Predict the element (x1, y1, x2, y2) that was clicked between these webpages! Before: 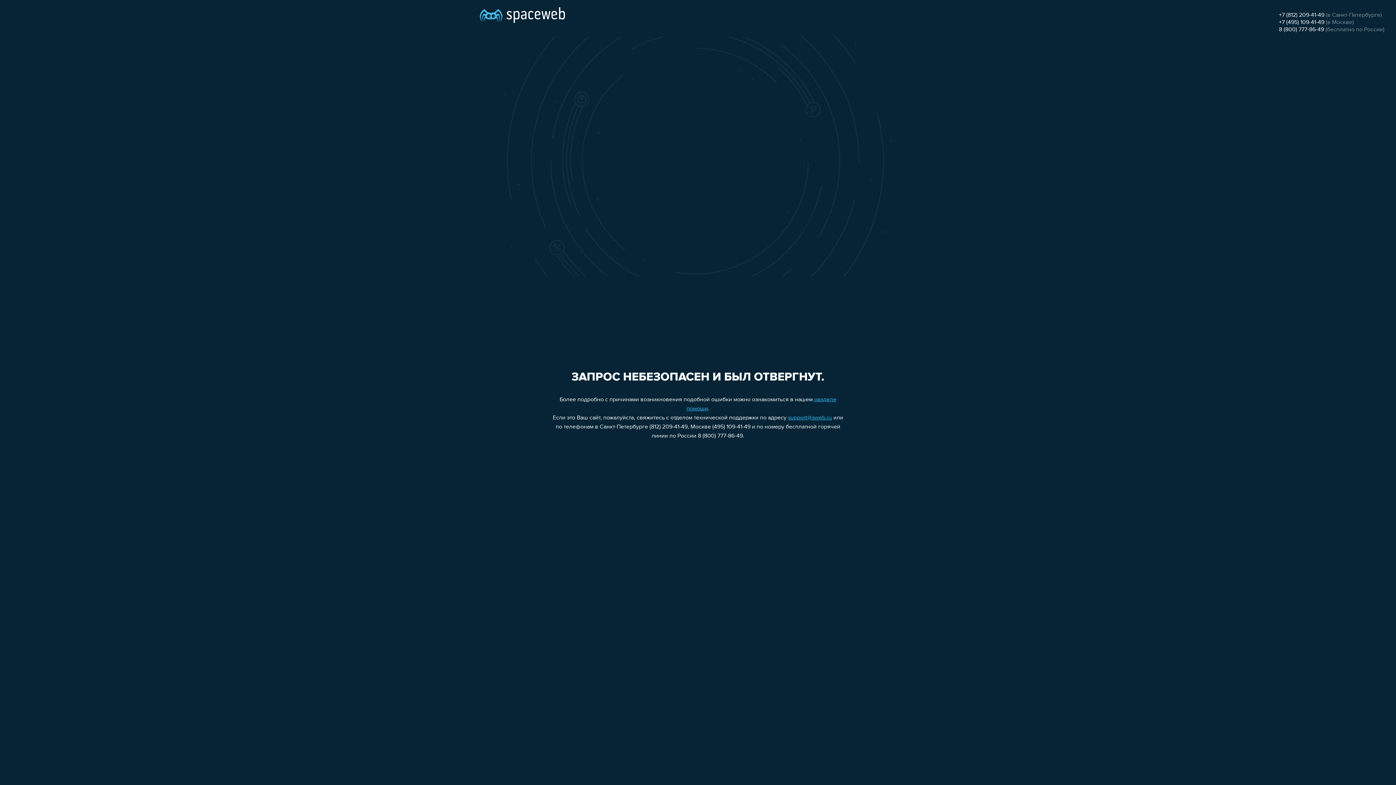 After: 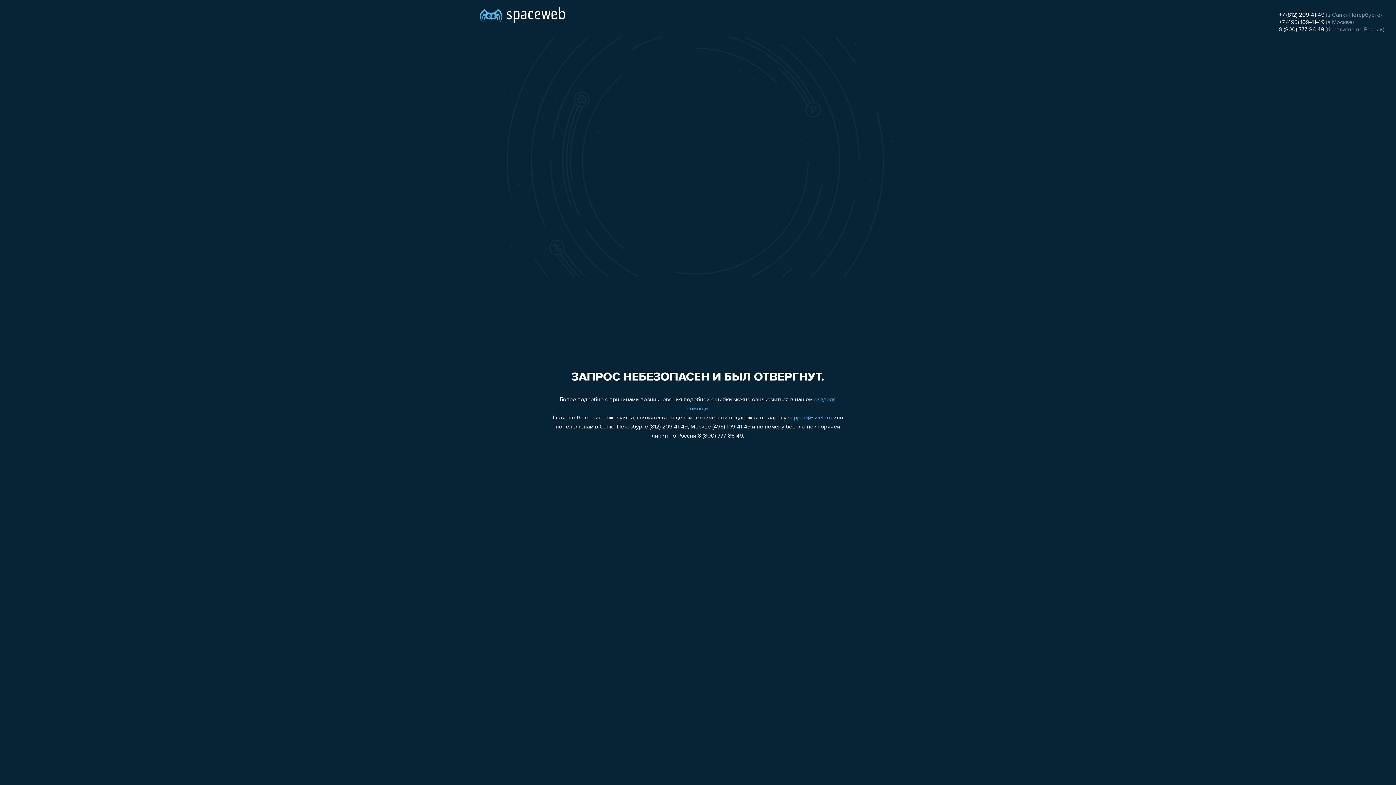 Action: label: +7 (812) 209-41-49 bbox: (1279, 12, 1324, 18)